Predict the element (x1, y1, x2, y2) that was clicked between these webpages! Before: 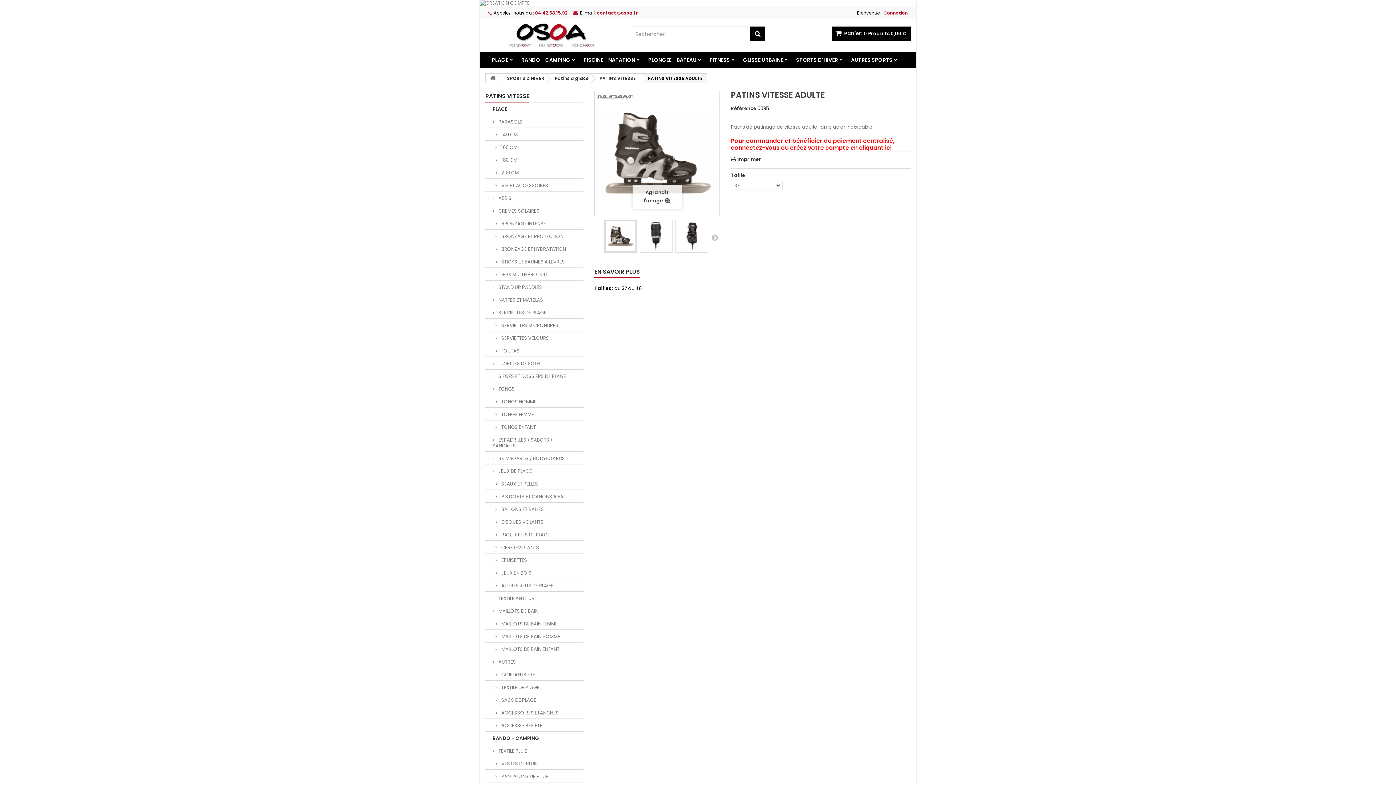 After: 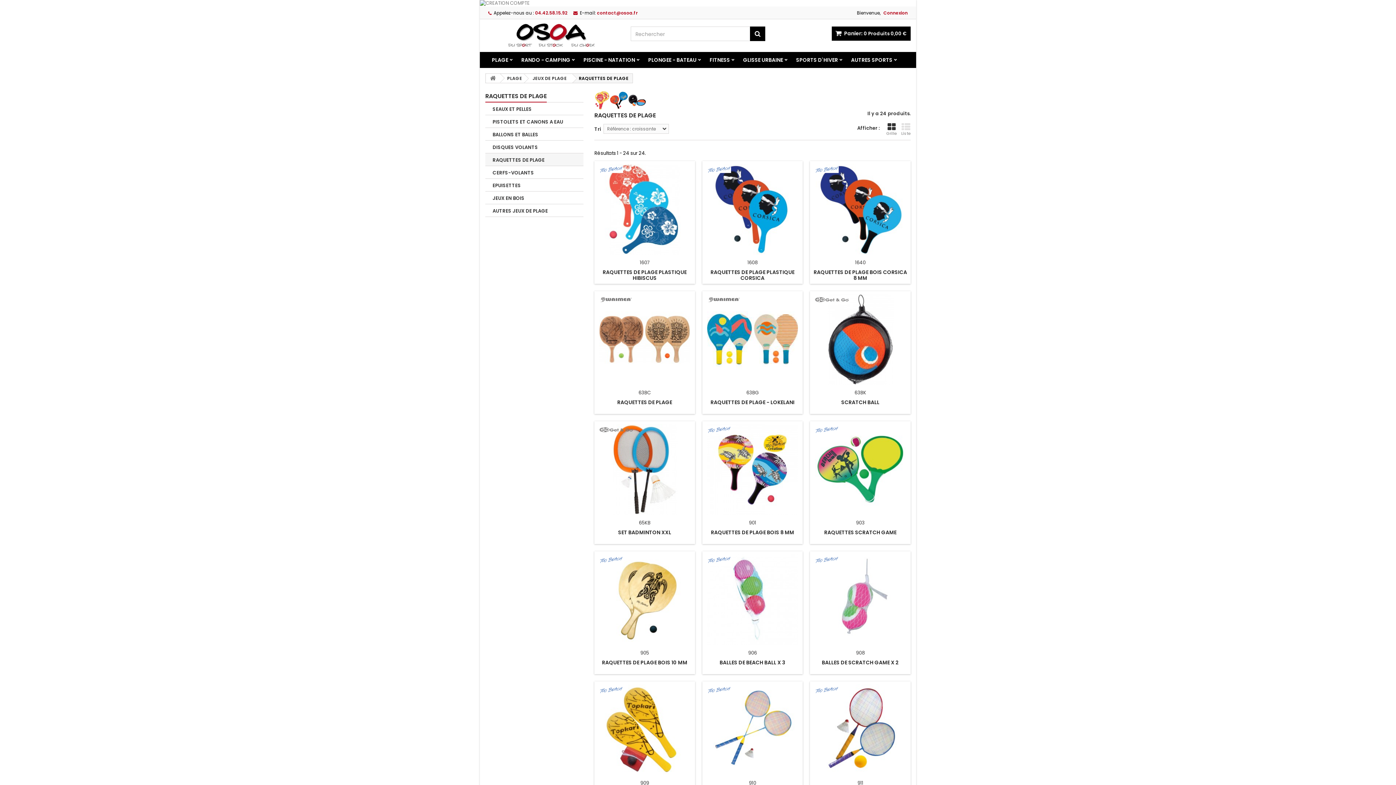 Action: label:  RAQUETTES DE PLAGE bbox: (485, 528, 583, 541)